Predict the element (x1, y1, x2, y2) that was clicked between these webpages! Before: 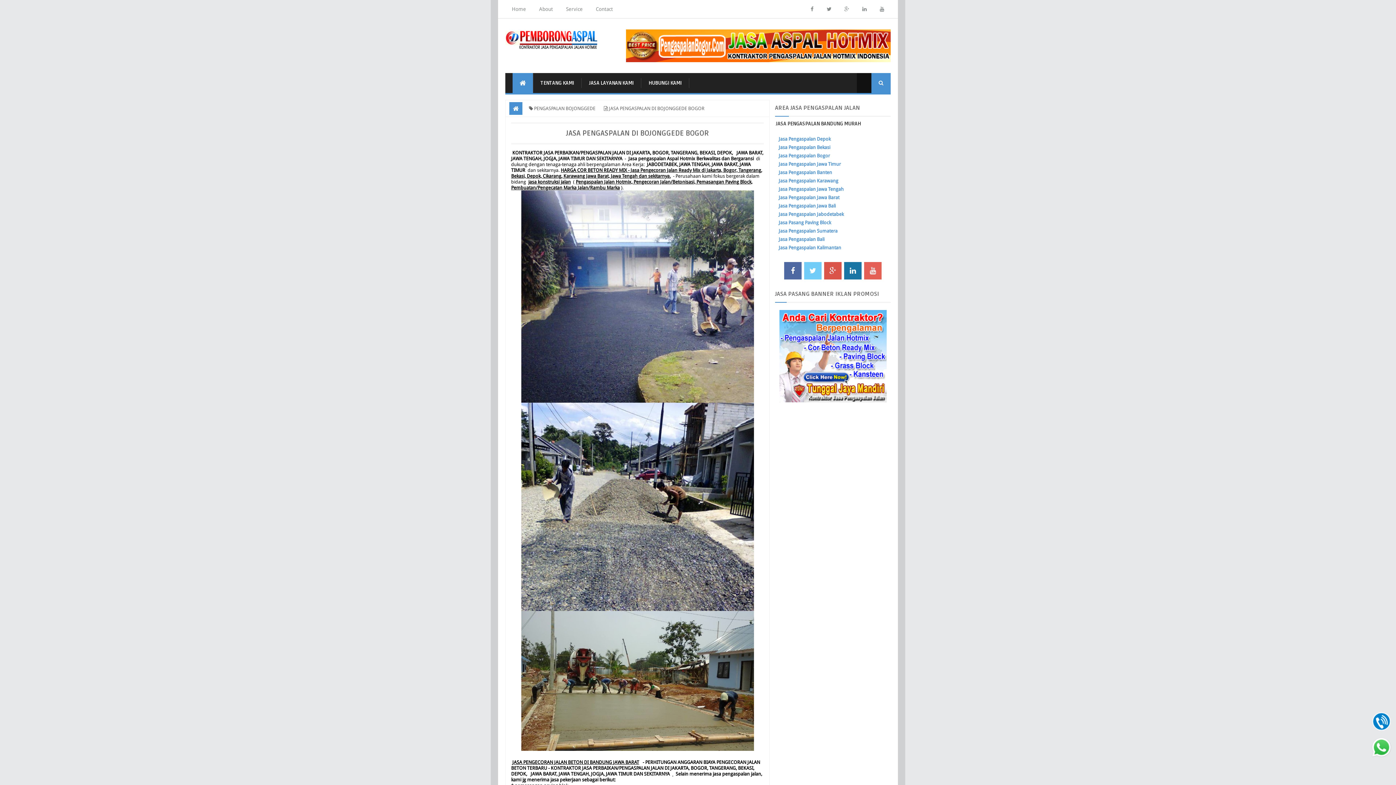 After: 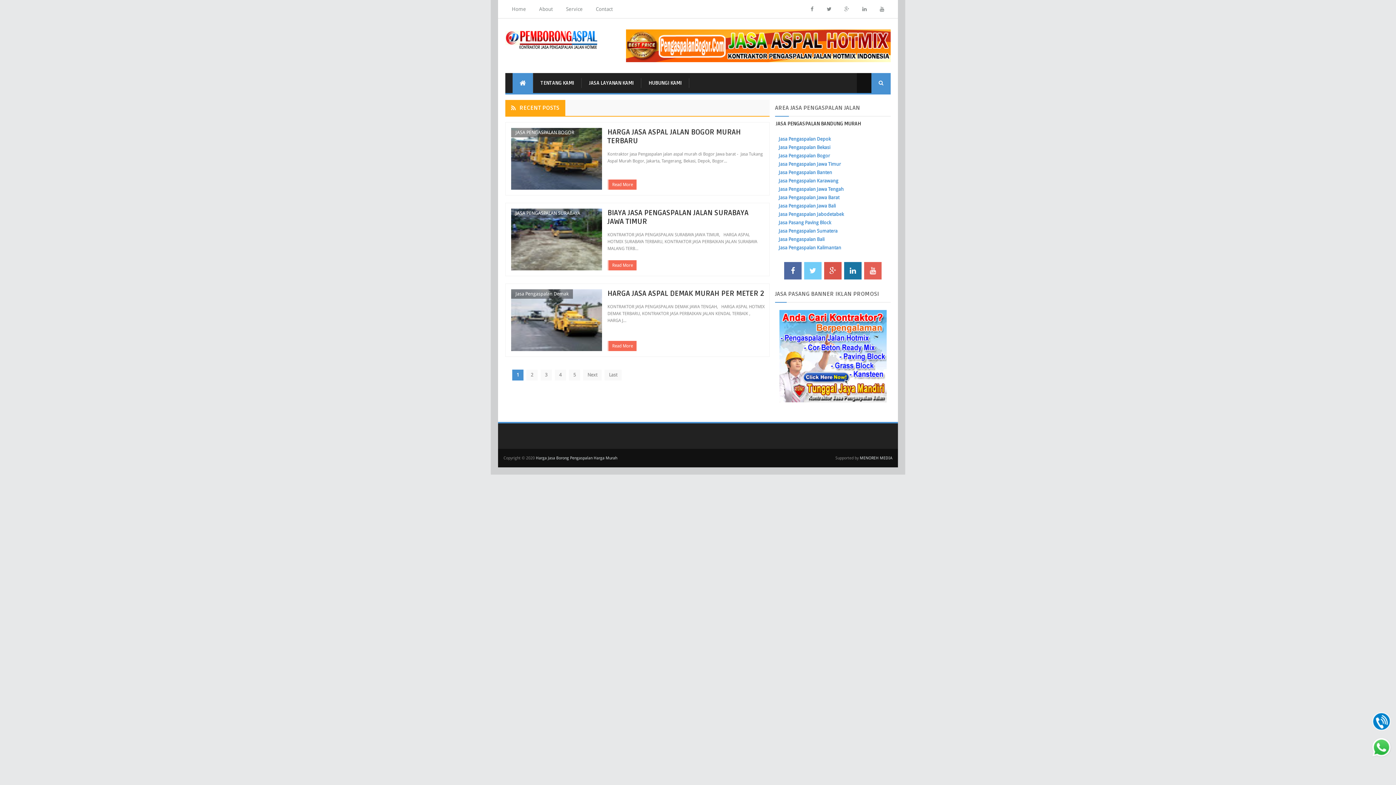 Action: label: Home bbox: (505, 0, 532, 18)